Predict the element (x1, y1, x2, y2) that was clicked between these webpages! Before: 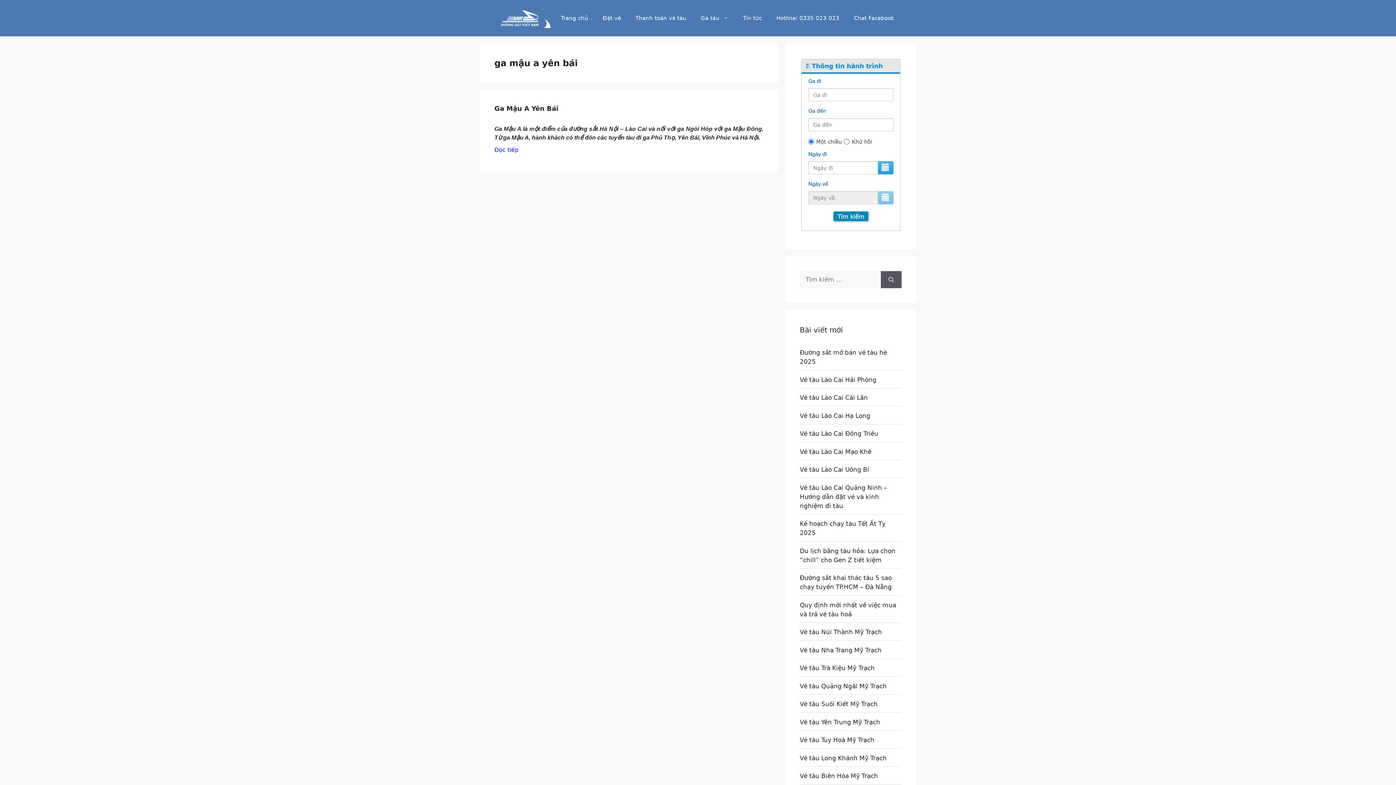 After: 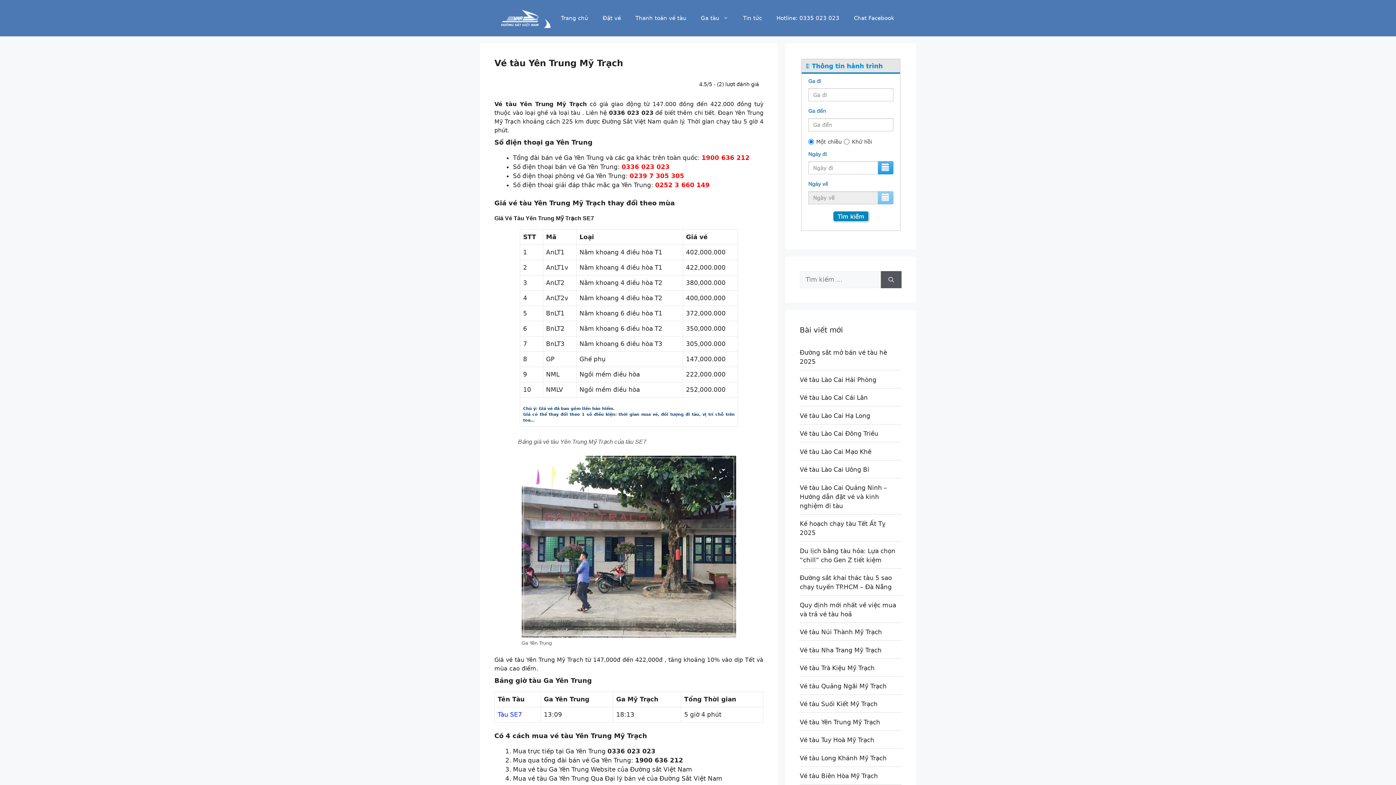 Action: bbox: (800, 716, 901, 731) label: Vé tàu Yên Trung Mỹ Trạch